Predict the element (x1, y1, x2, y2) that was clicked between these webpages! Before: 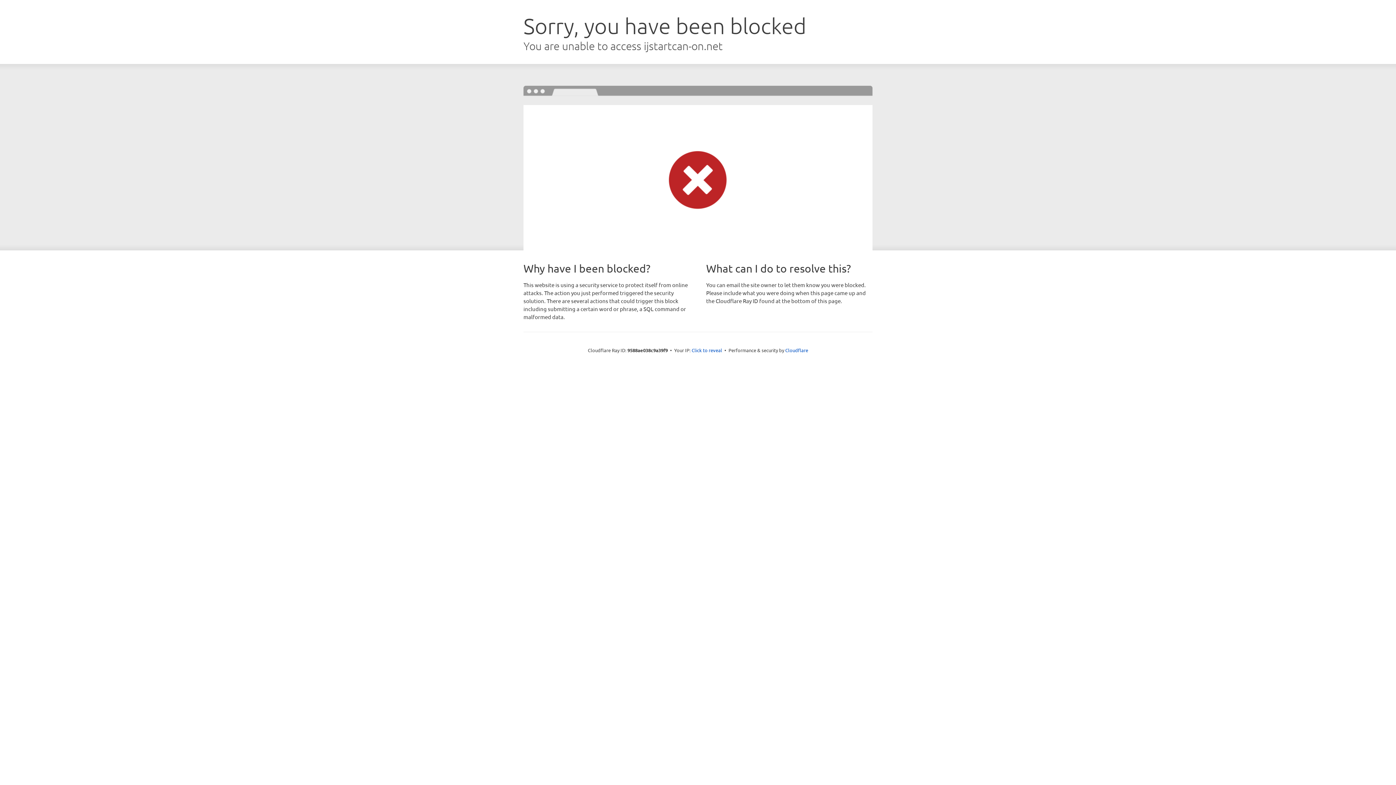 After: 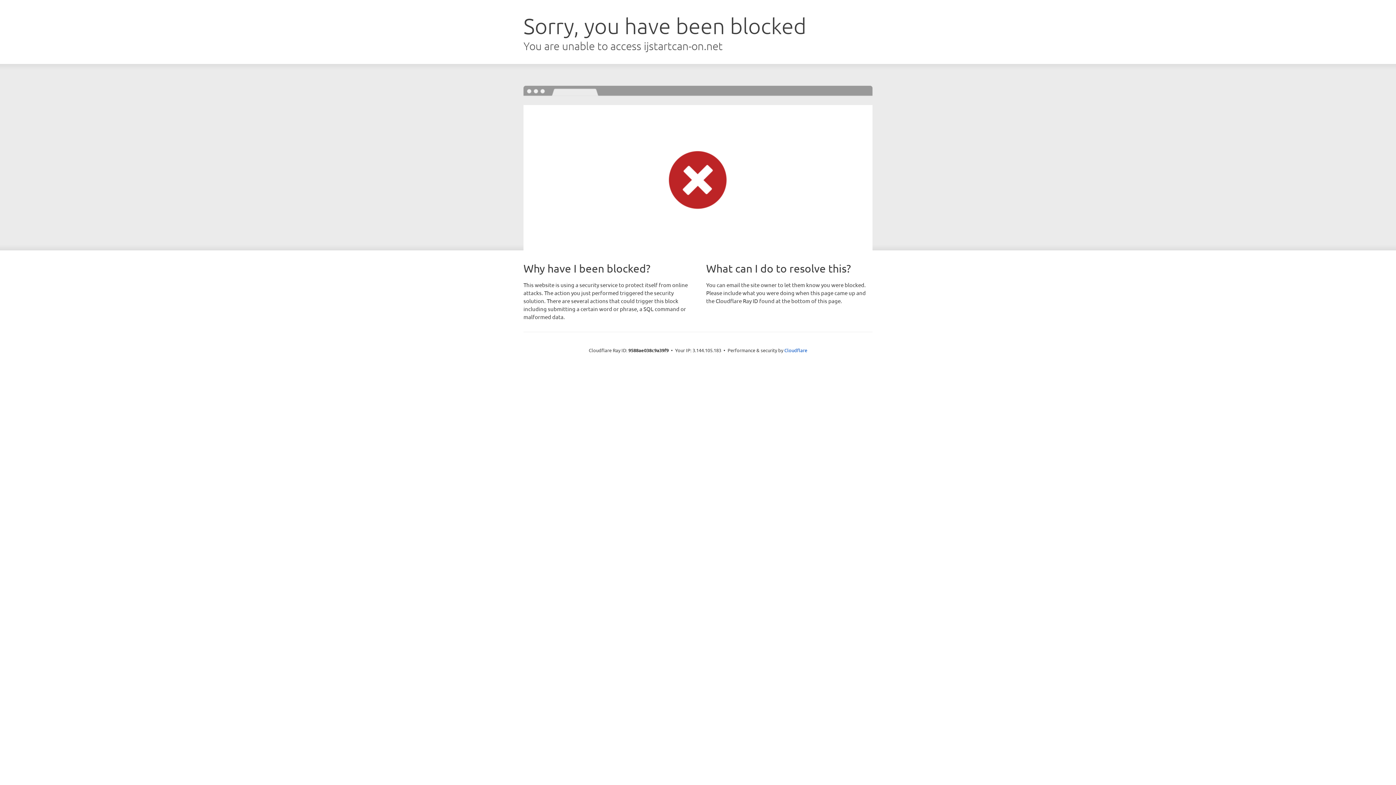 Action: bbox: (691, 346, 722, 353) label: Click to reveal